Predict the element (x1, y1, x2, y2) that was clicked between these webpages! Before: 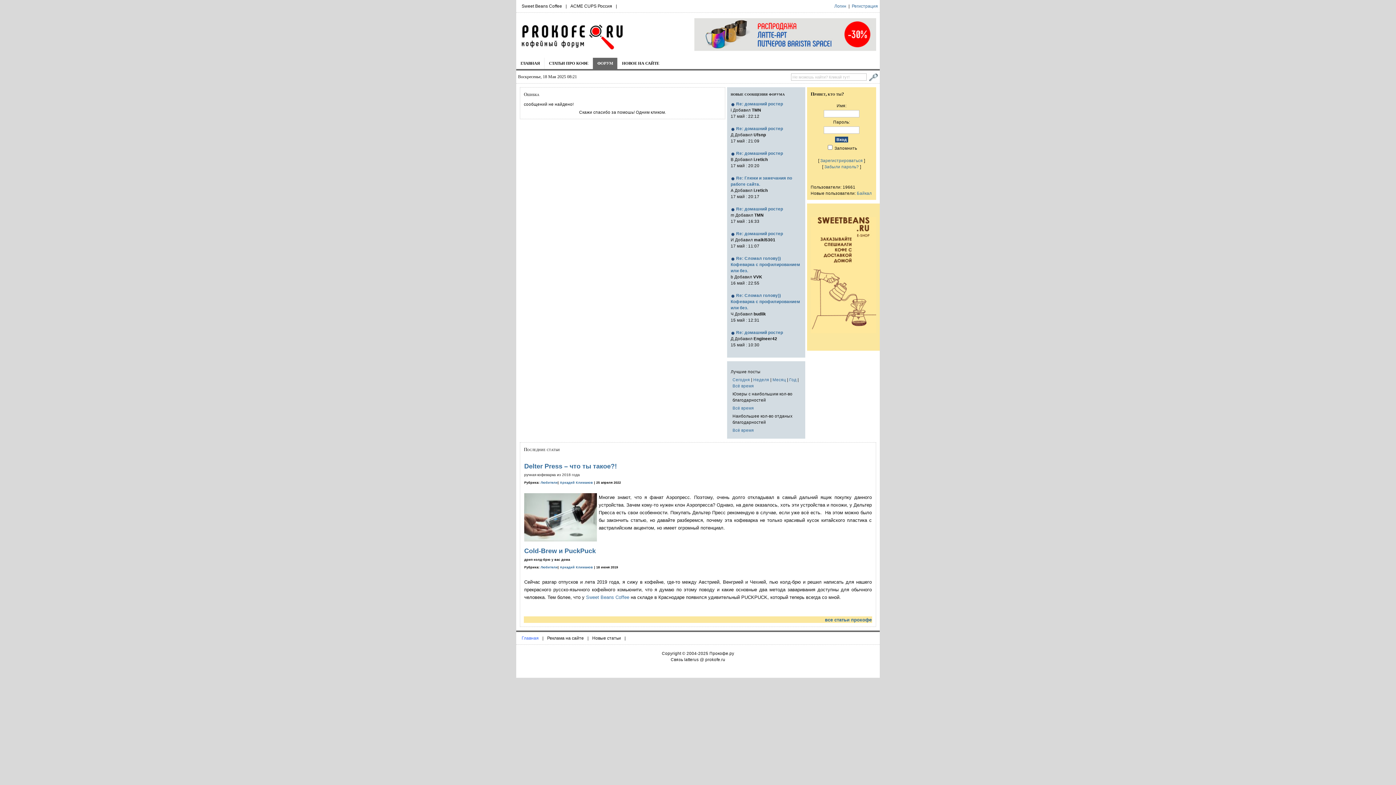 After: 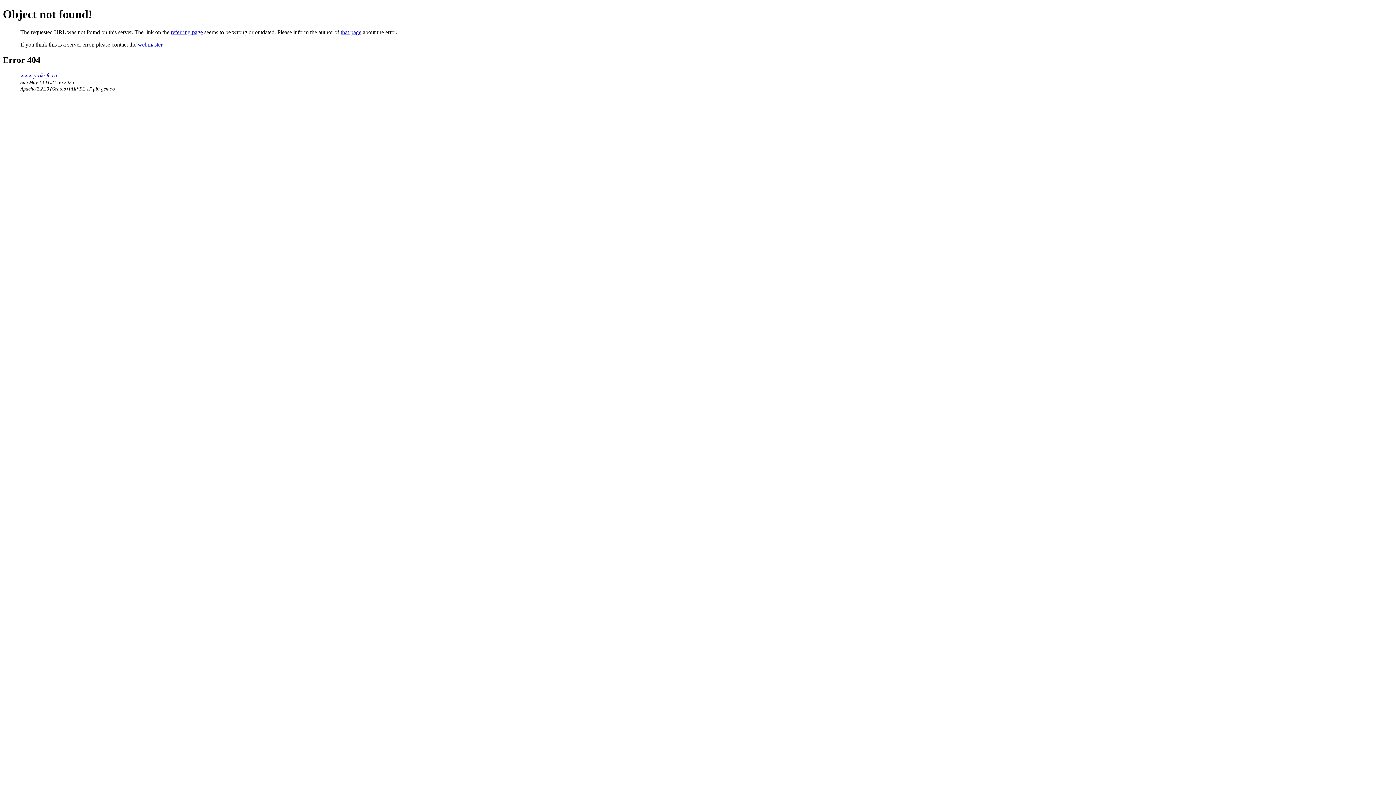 Action: bbox: (540, 481, 557, 484) label: Любители